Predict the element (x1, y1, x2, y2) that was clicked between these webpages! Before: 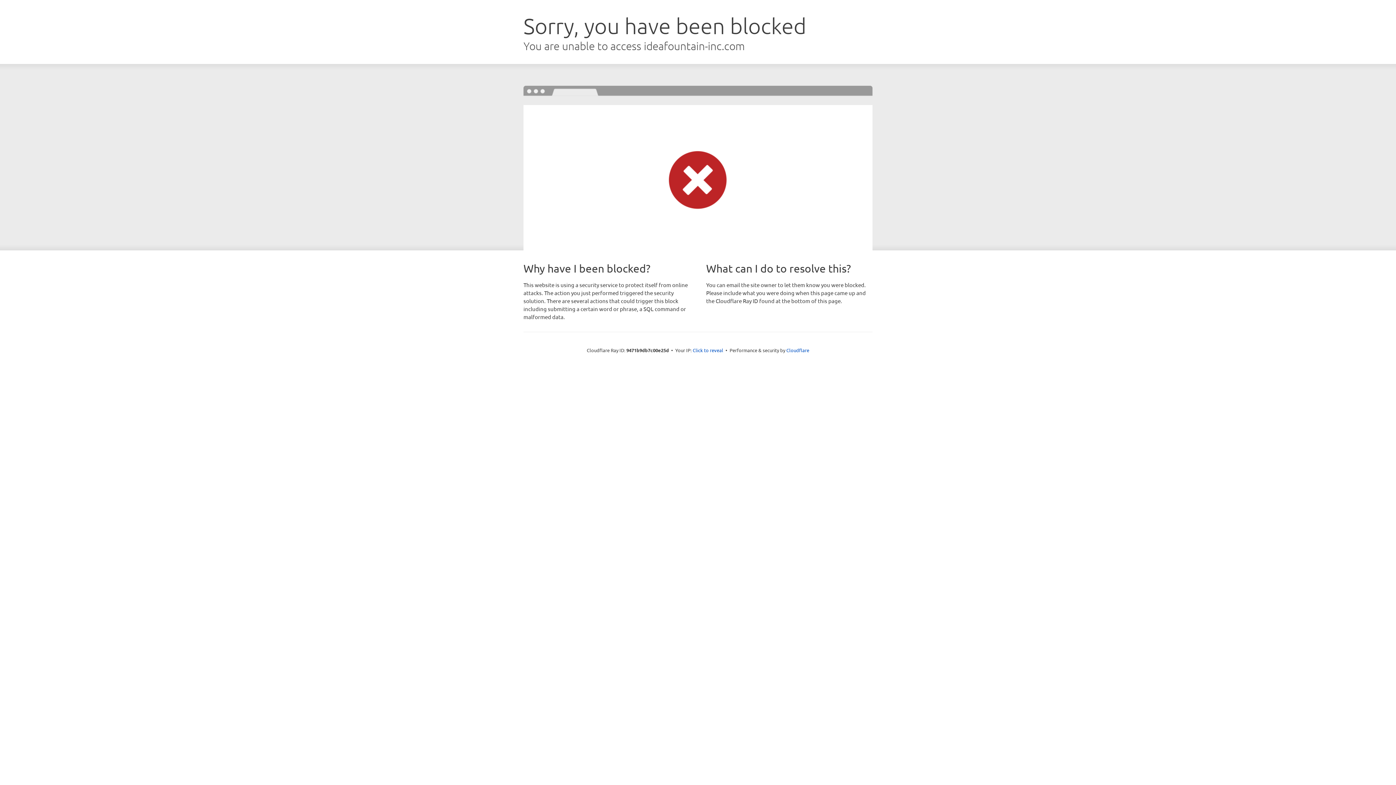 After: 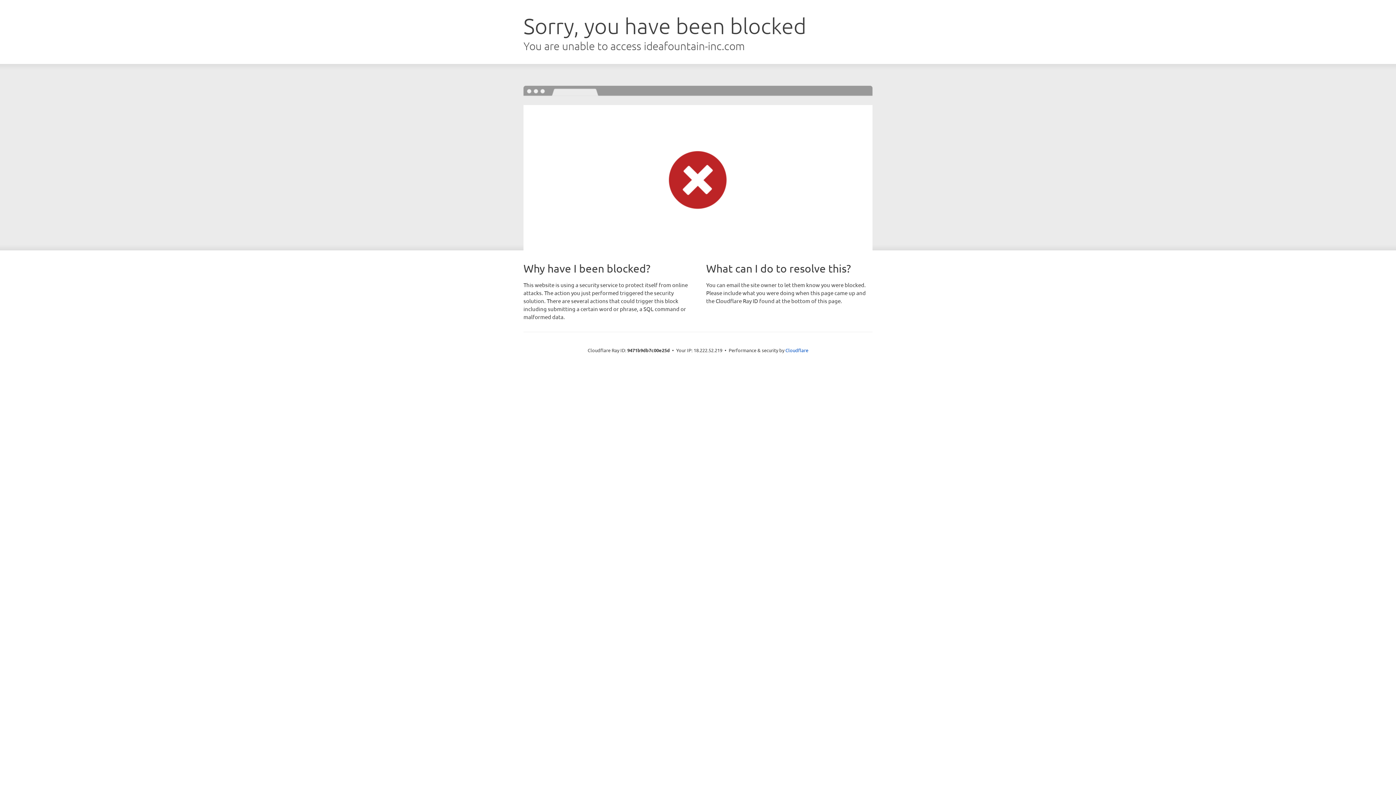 Action: bbox: (692, 346, 723, 353) label: Click to reveal